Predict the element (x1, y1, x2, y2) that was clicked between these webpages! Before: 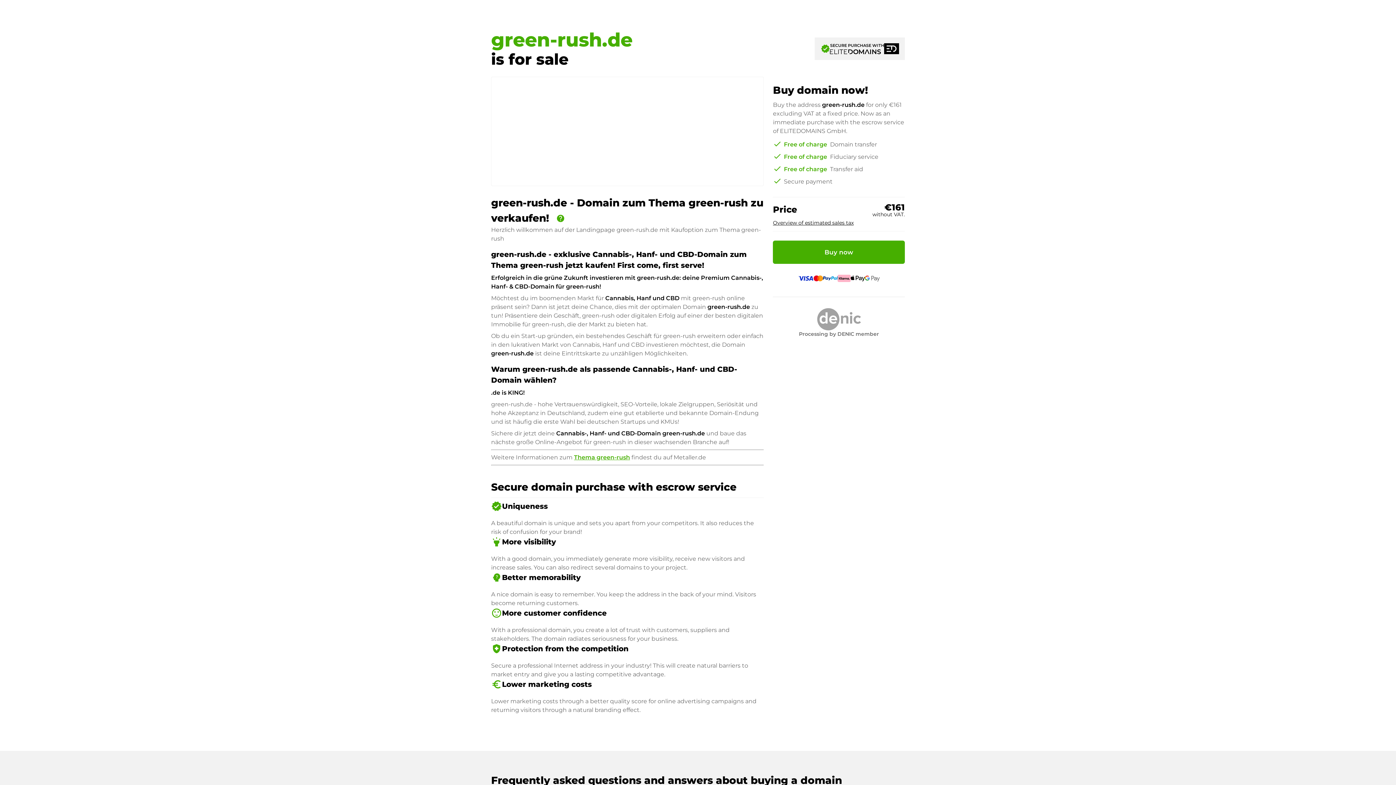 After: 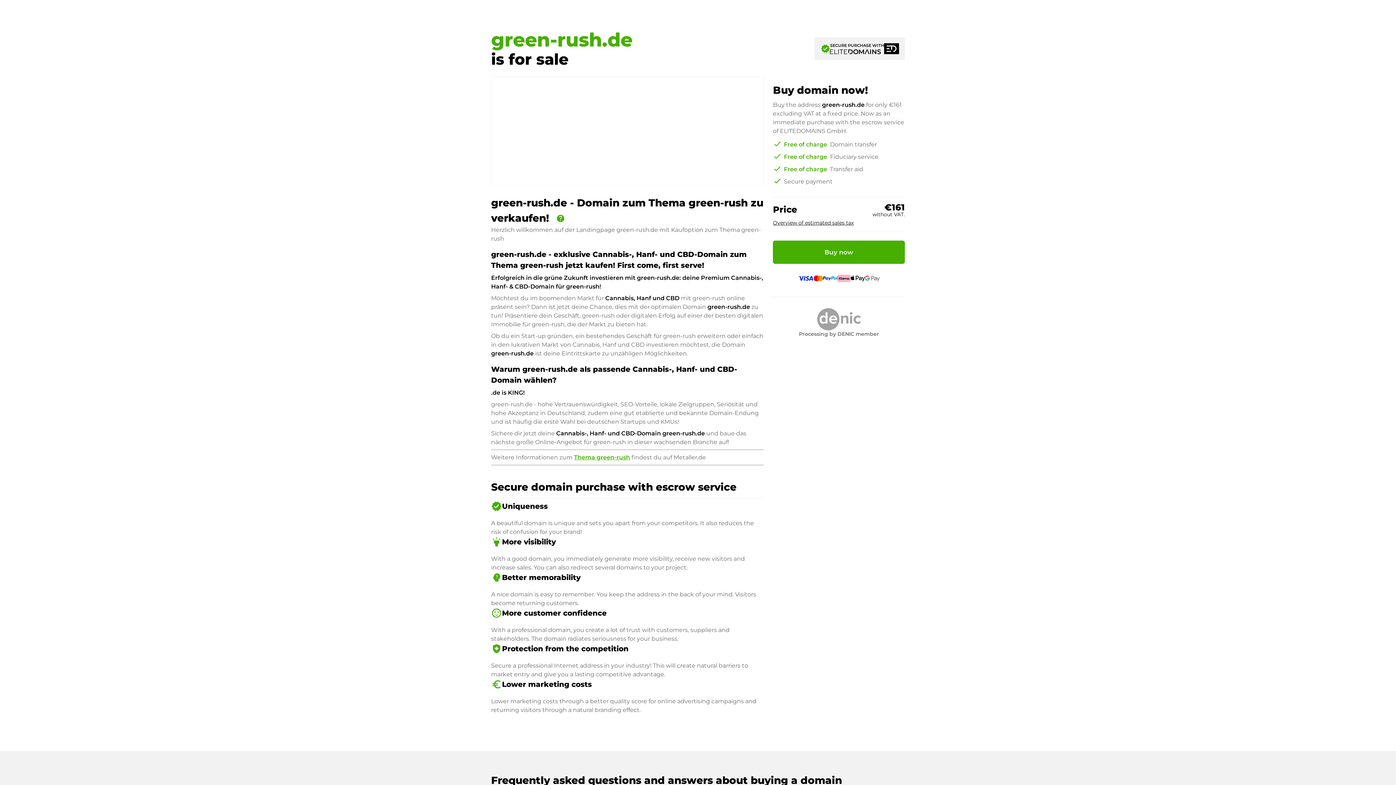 Action: bbox: (574, 454, 630, 461) label: Thema green-rush